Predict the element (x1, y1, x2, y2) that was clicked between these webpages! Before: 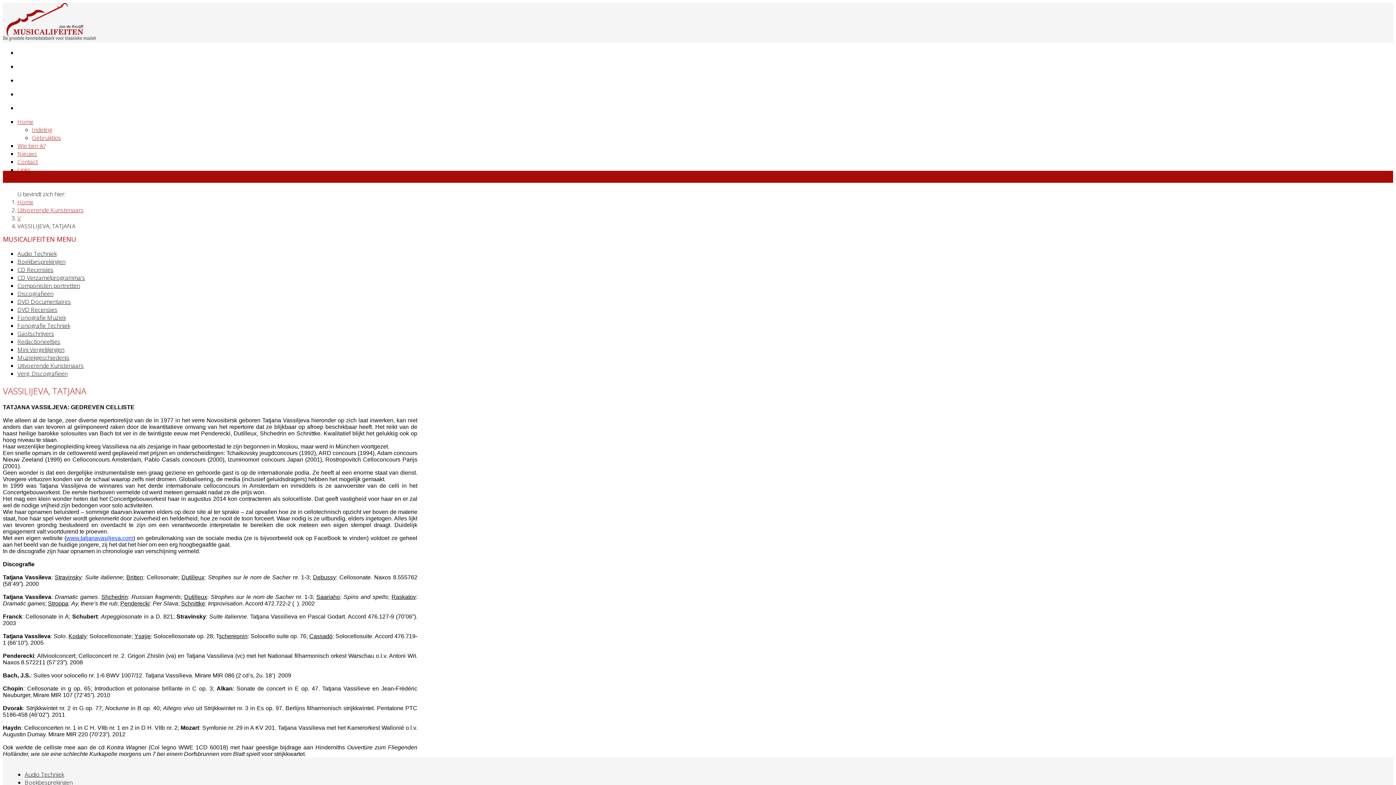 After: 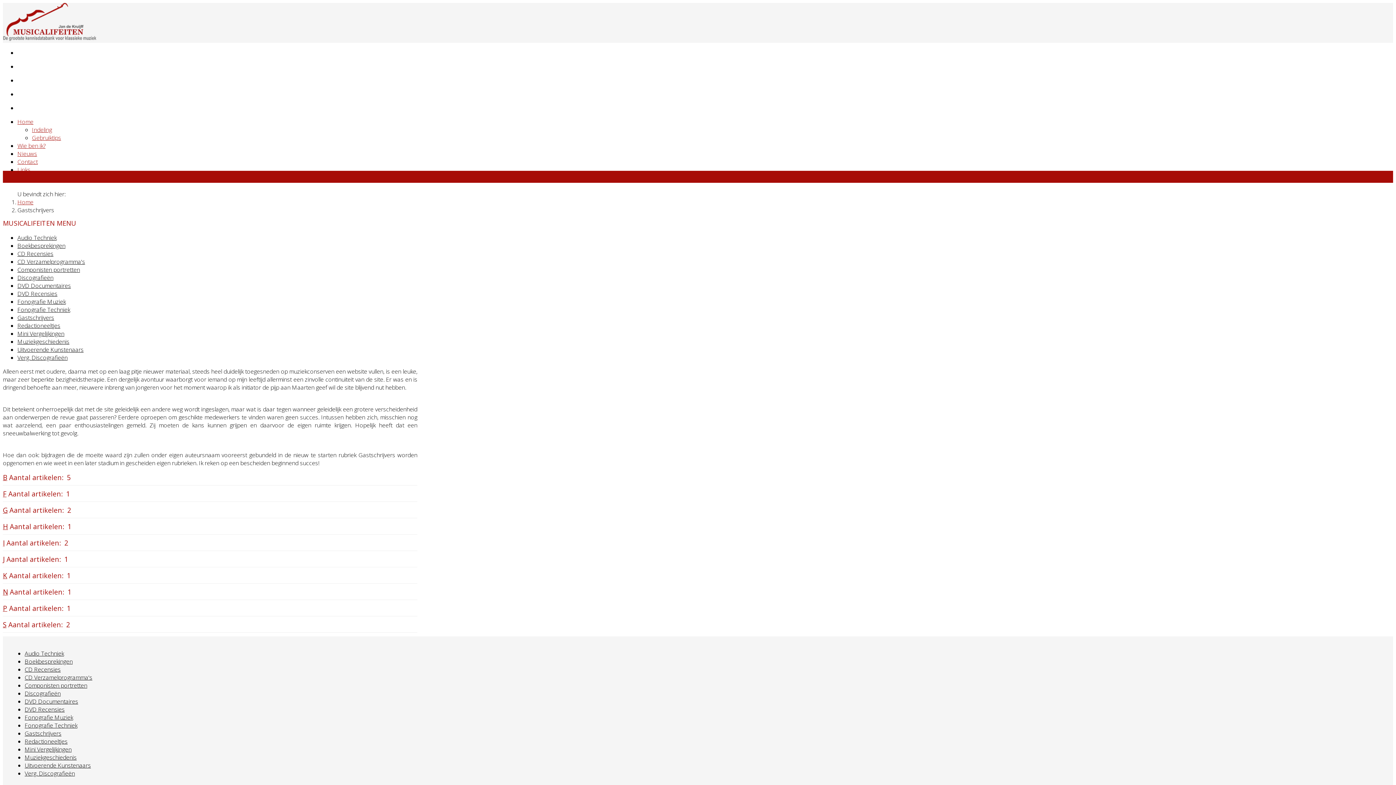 Action: label: Gastschrijvers bbox: (17, 329, 54, 337)